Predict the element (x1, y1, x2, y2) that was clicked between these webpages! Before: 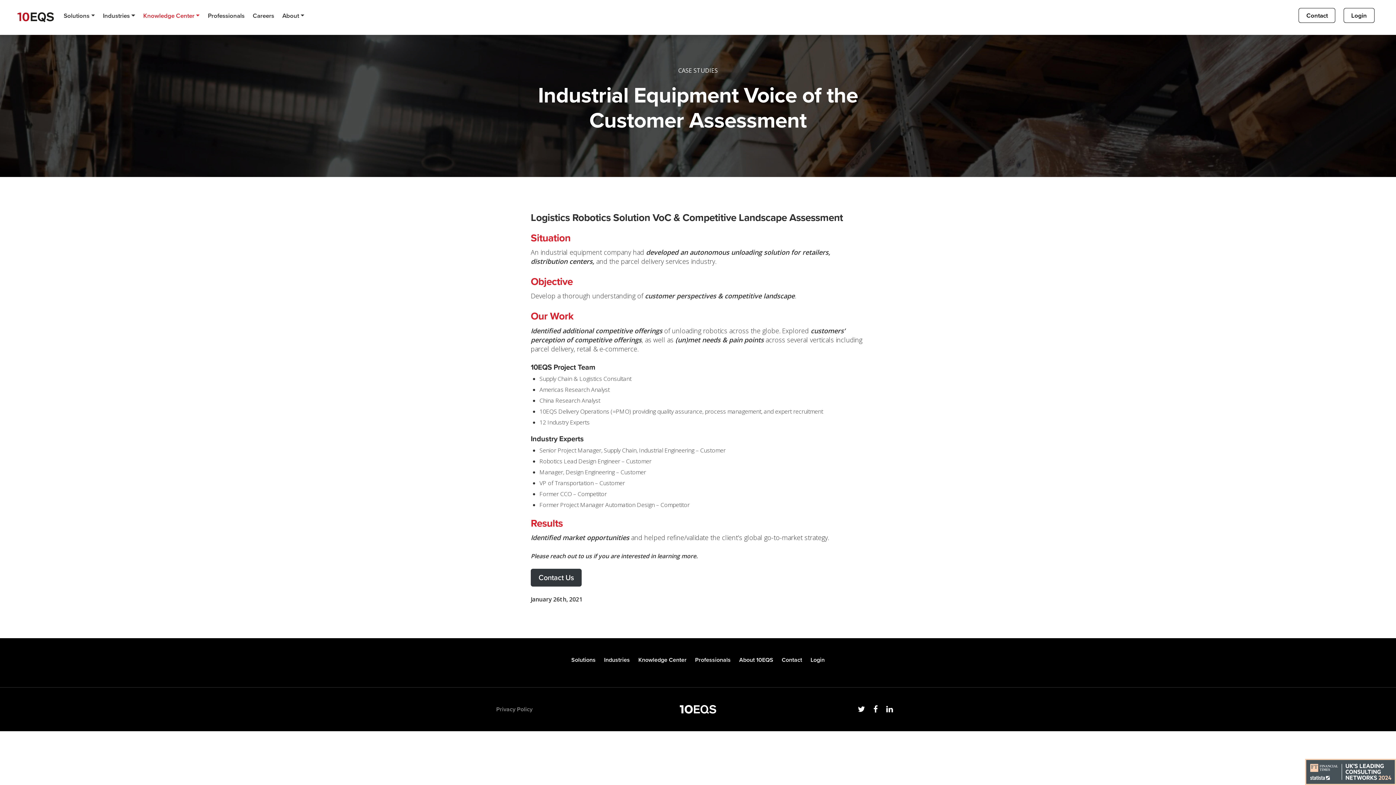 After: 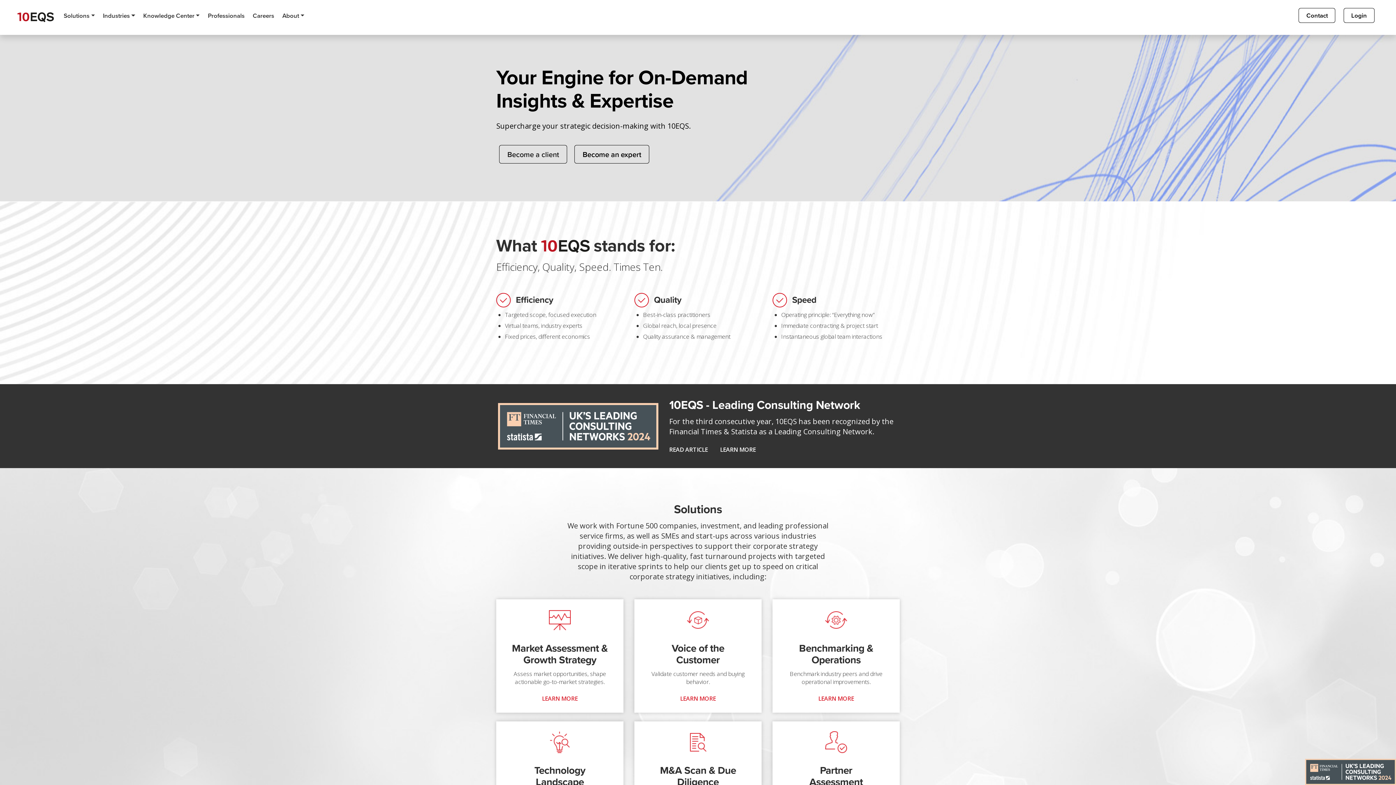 Action: bbox: (680, 705, 716, 714) label: 10EQS